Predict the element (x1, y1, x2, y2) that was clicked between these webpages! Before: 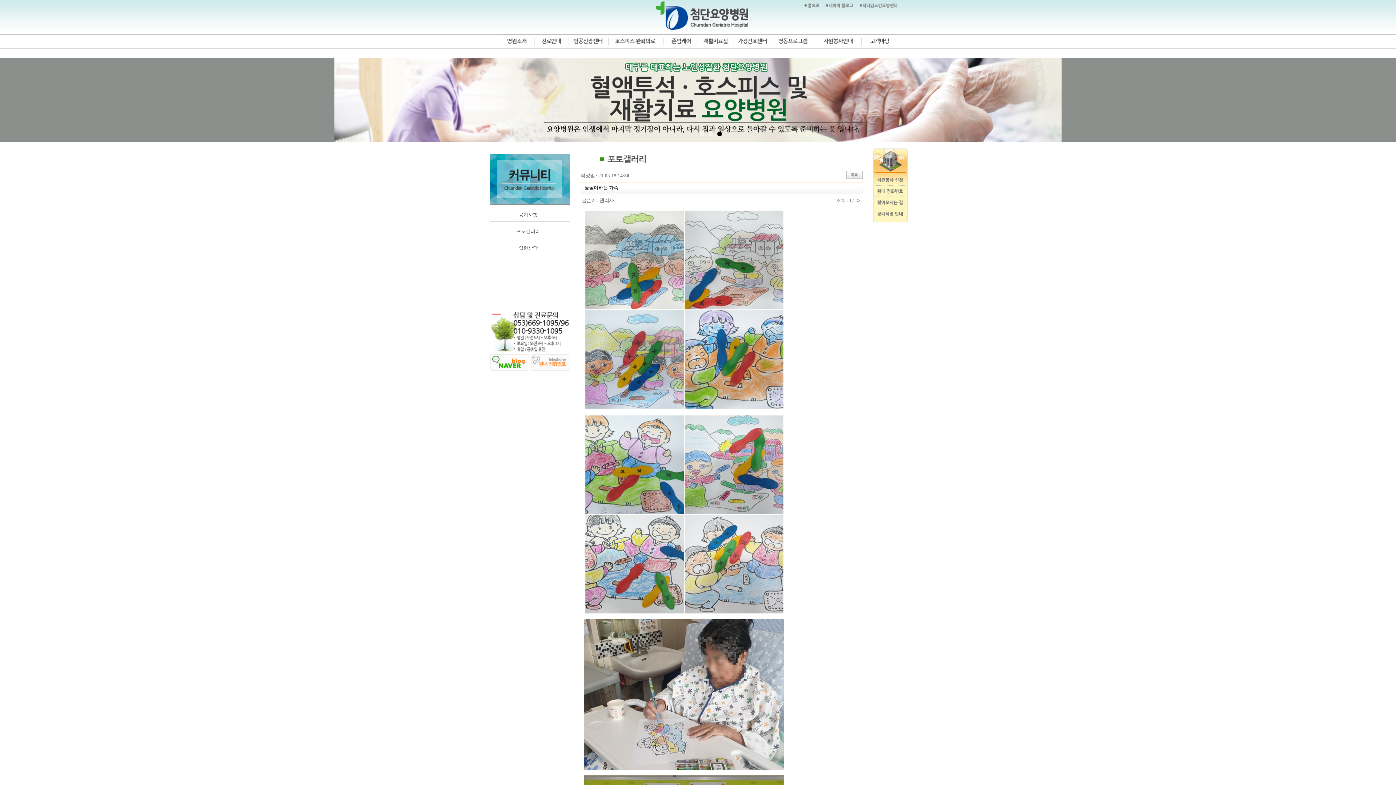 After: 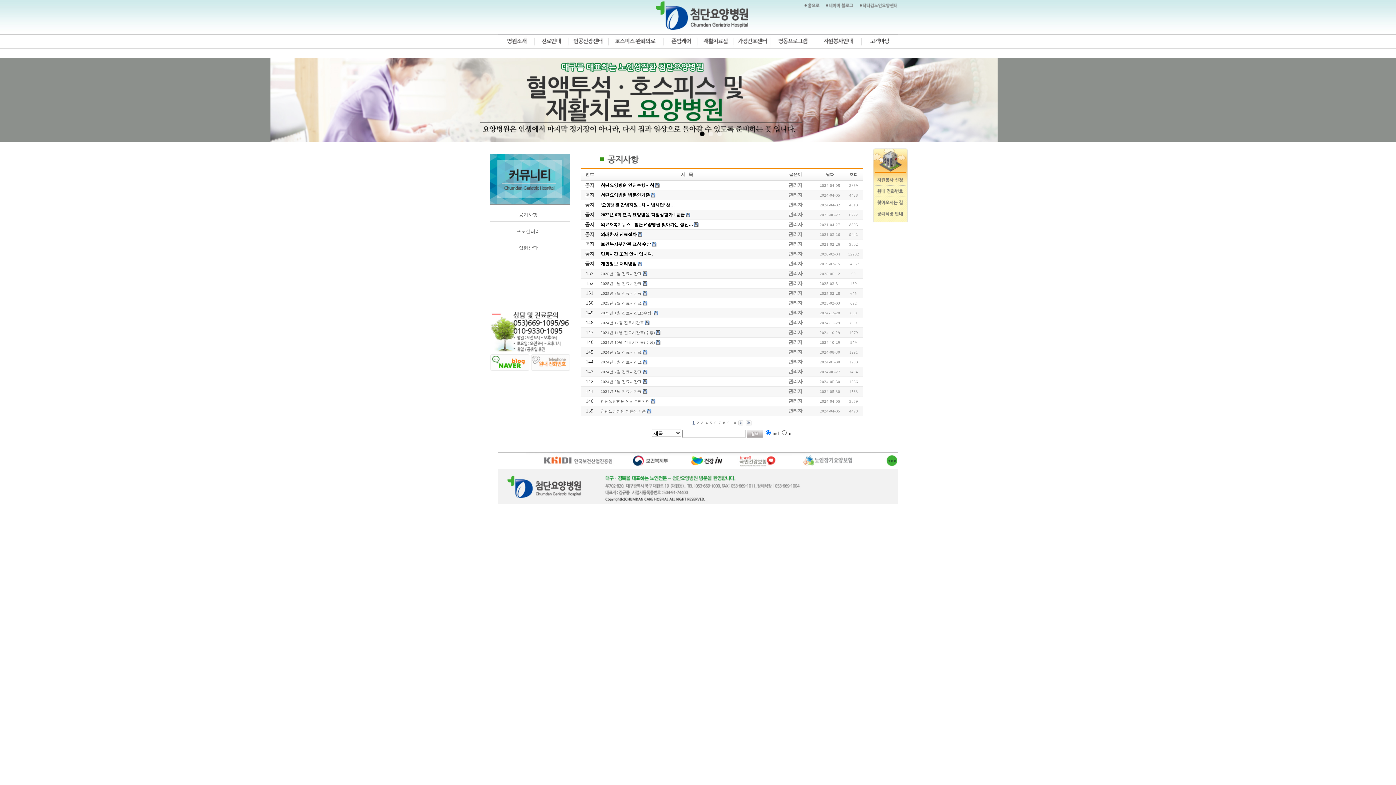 Action: bbox: (861, 44, 898, 48)